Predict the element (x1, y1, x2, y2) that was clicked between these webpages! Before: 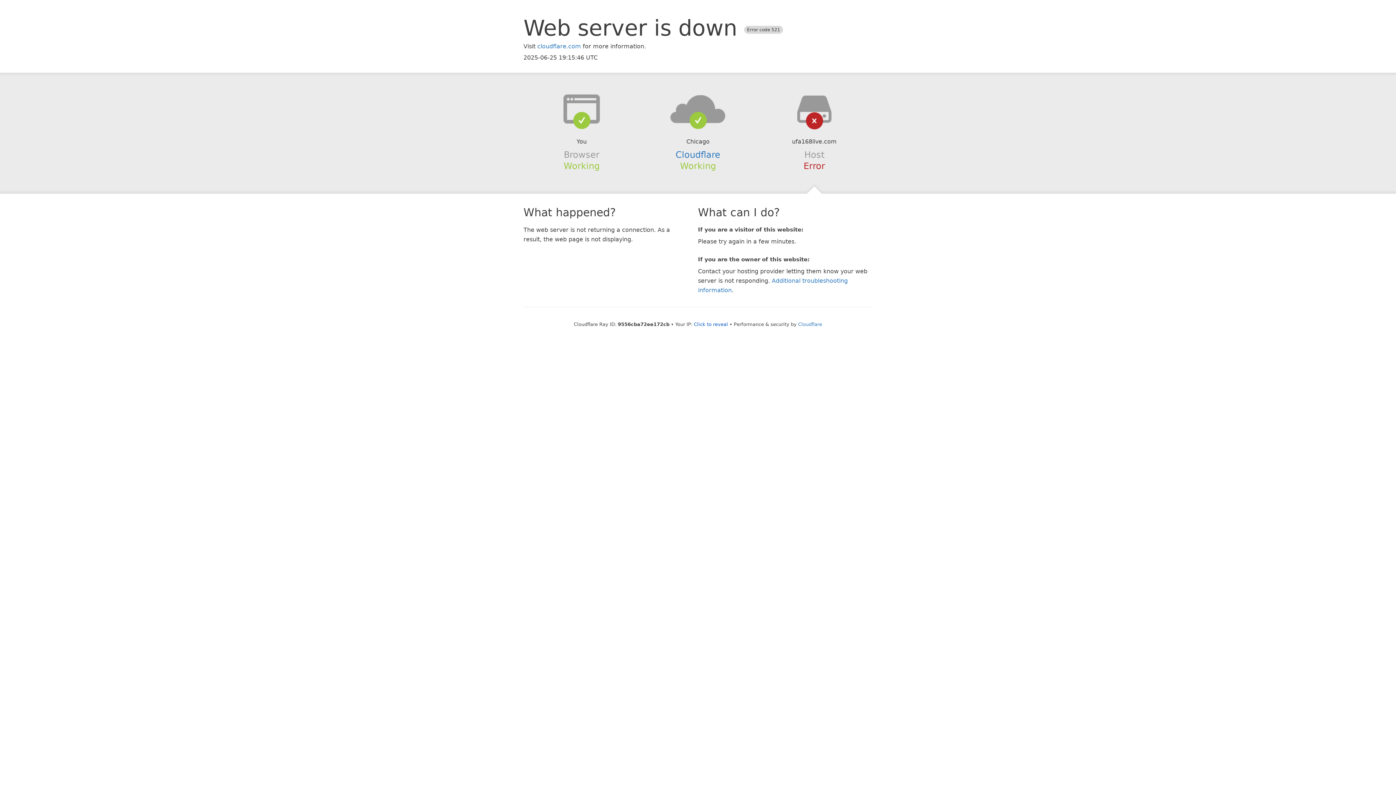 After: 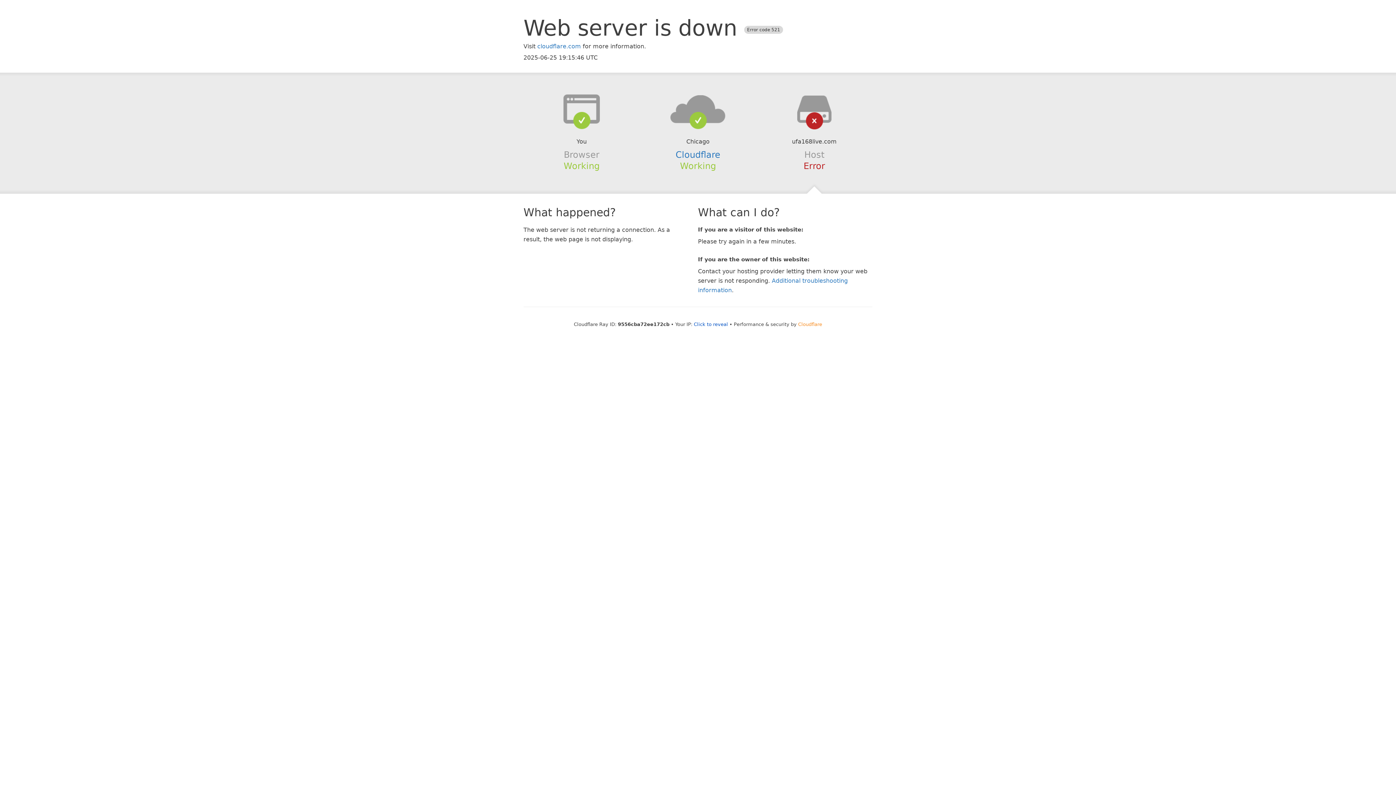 Action: label: Cloudflare bbox: (798, 321, 822, 327)